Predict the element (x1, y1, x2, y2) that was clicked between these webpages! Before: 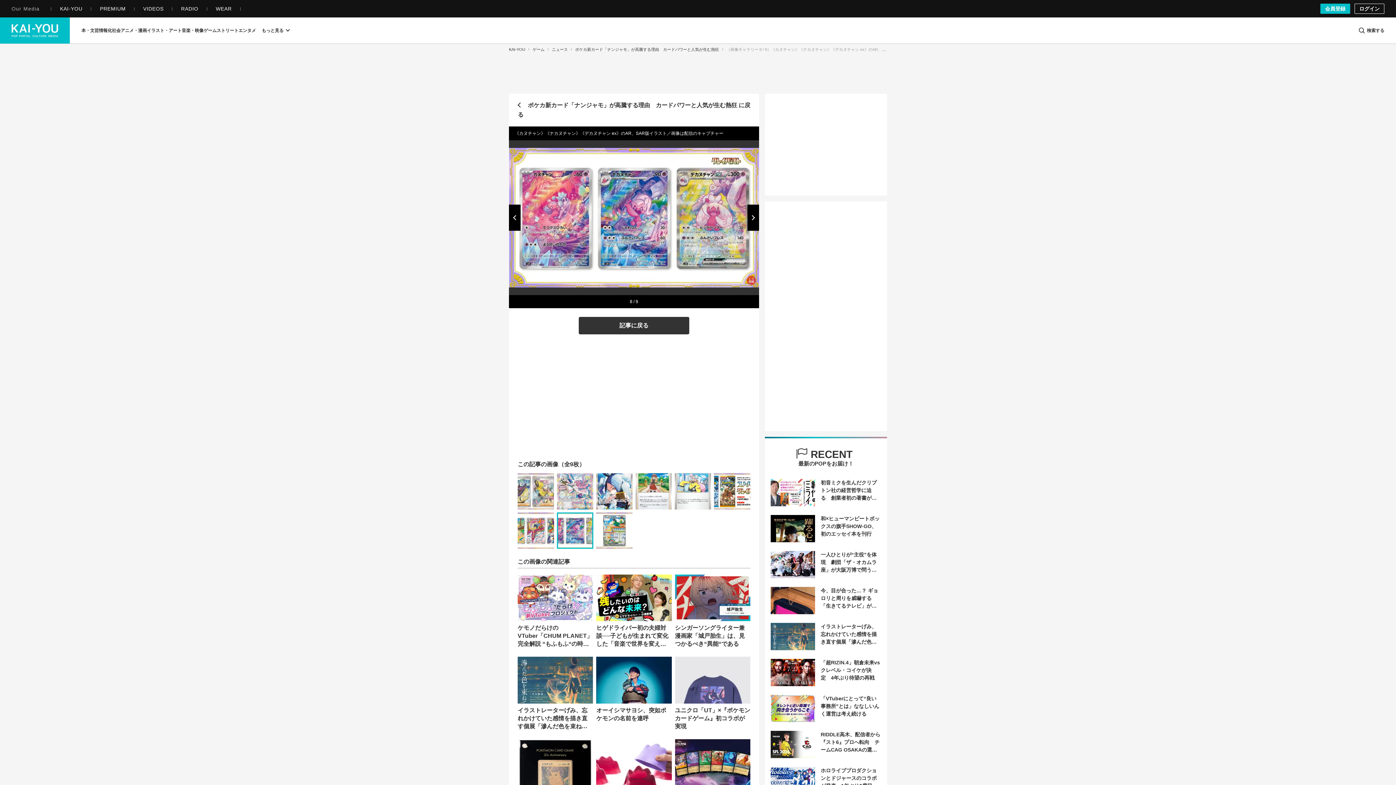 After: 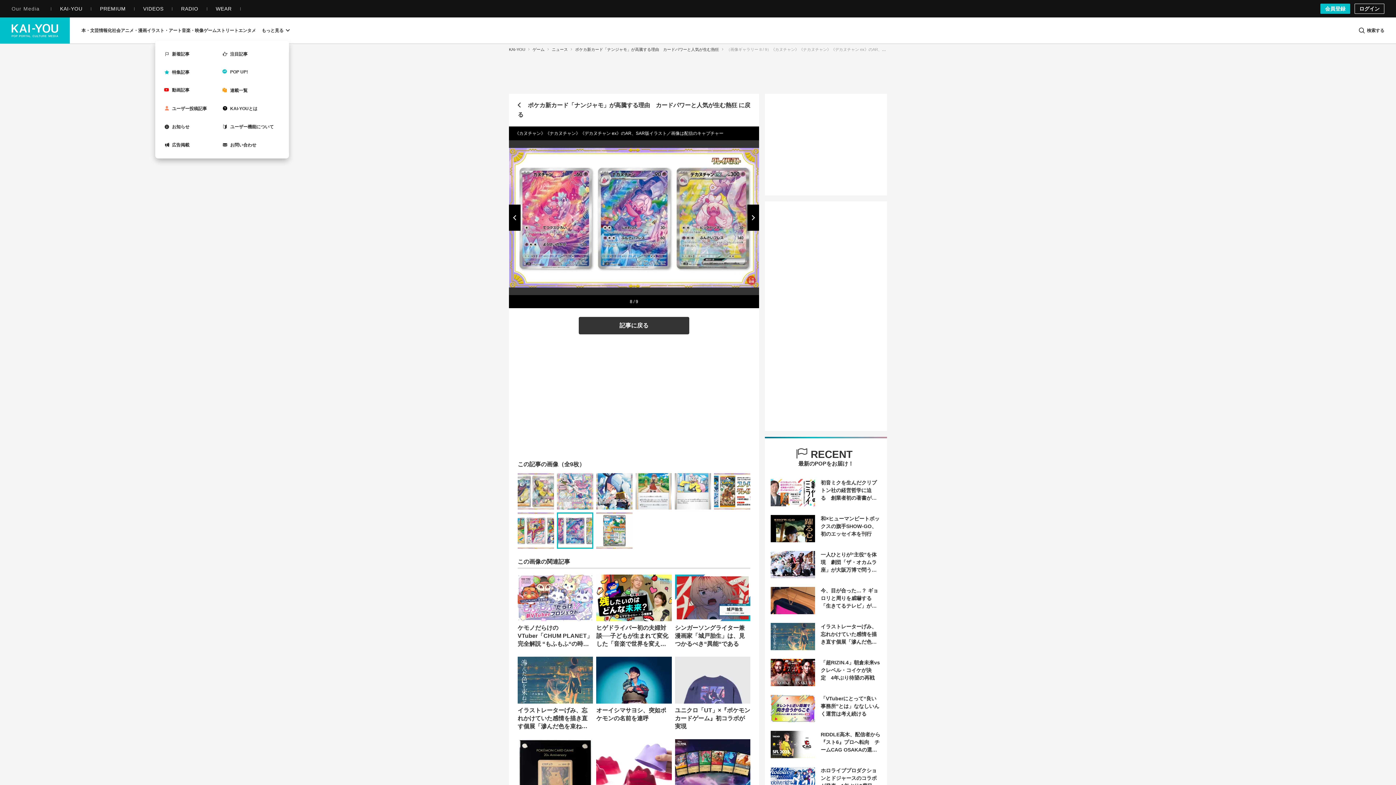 Action: bbox: (261, 17, 289, 43) label: もっと見る